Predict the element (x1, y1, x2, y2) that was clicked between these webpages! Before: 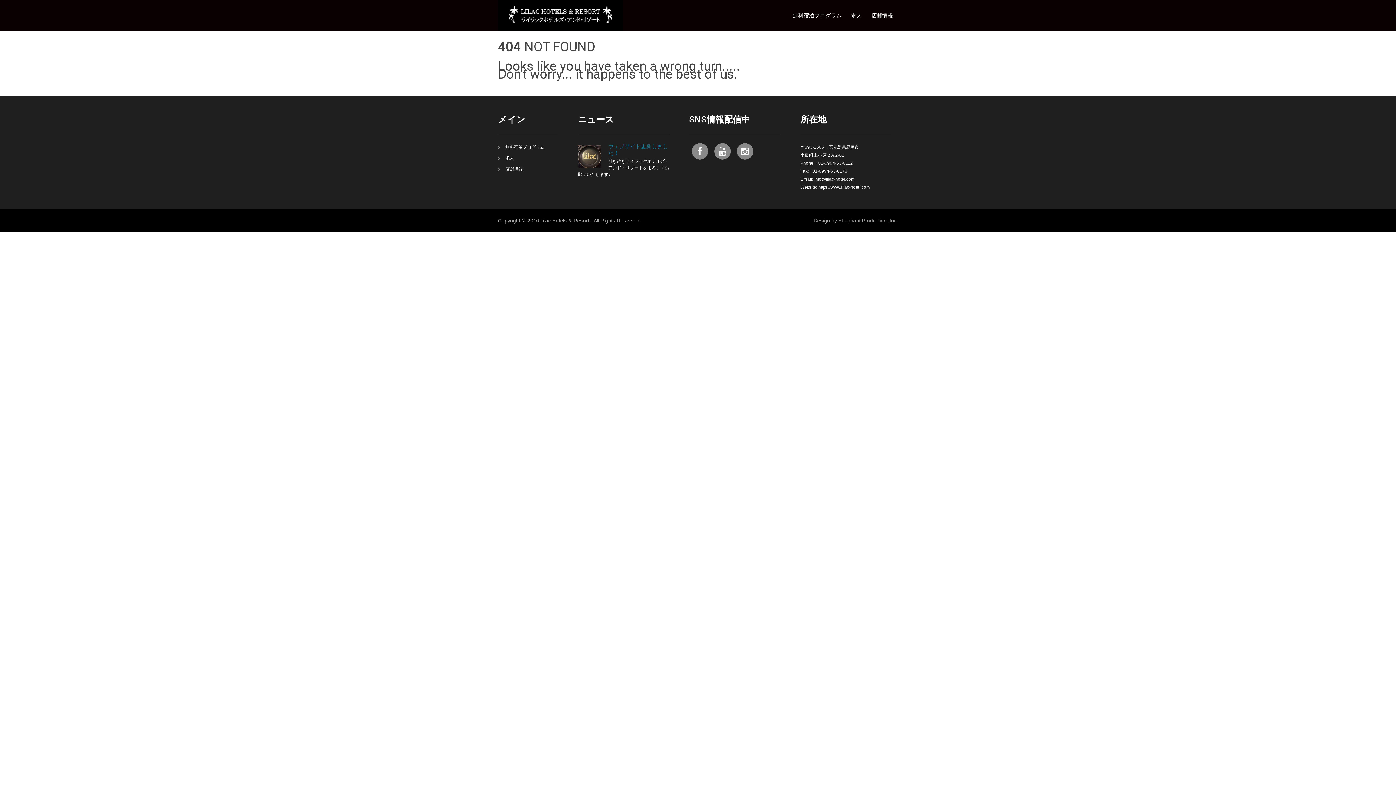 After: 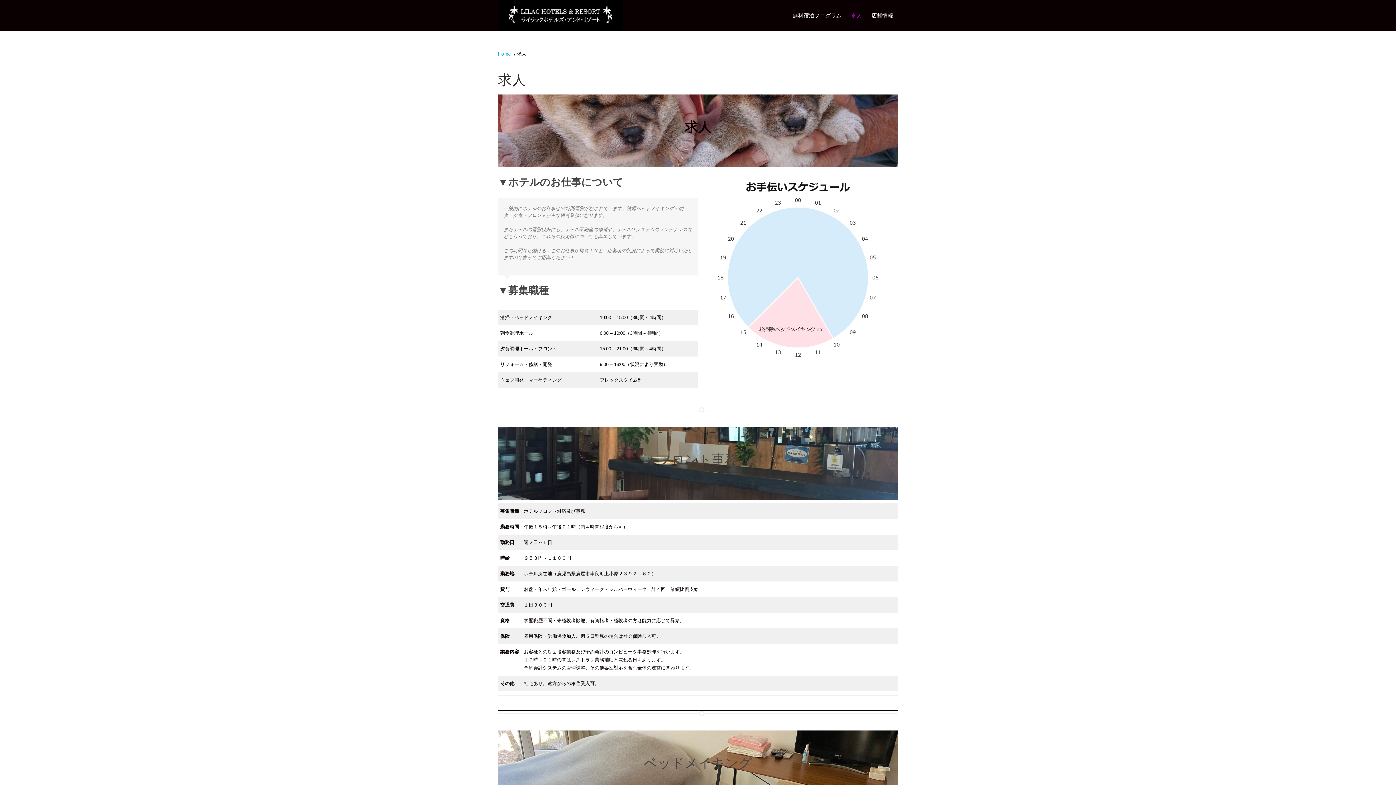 Action: bbox: (498, 155, 514, 160) label: 求人